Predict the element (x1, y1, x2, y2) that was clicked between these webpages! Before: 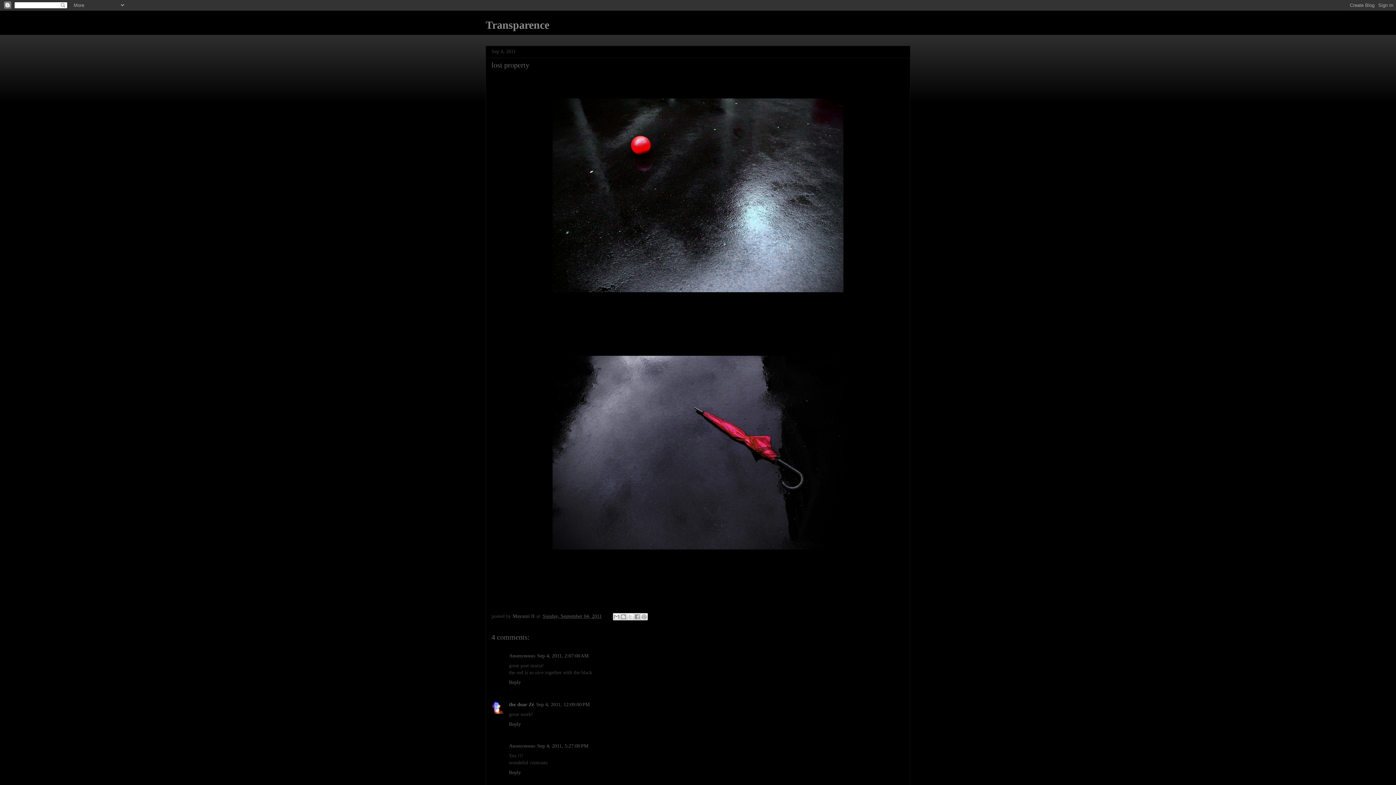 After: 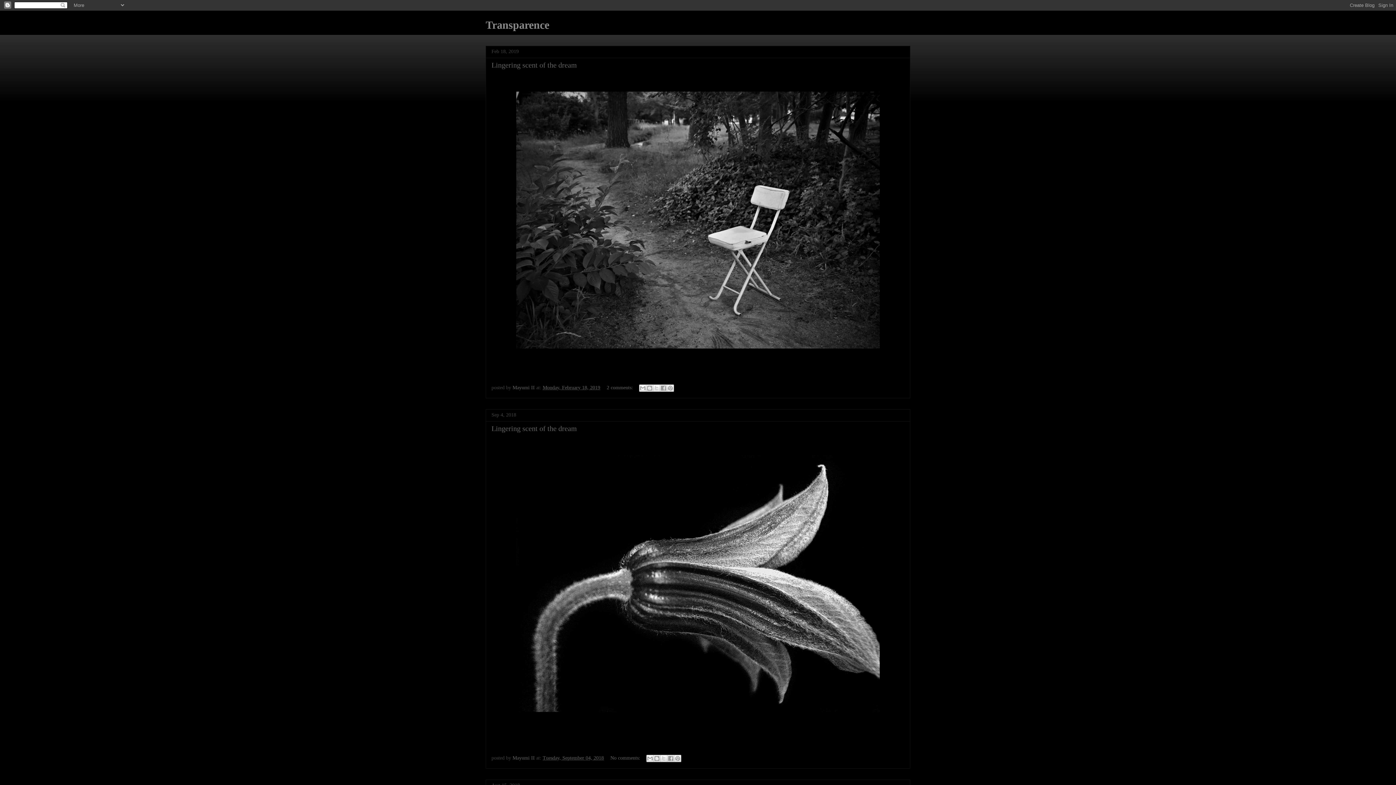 Action: bbox: (485, 18, 549, 30) label: Transparence